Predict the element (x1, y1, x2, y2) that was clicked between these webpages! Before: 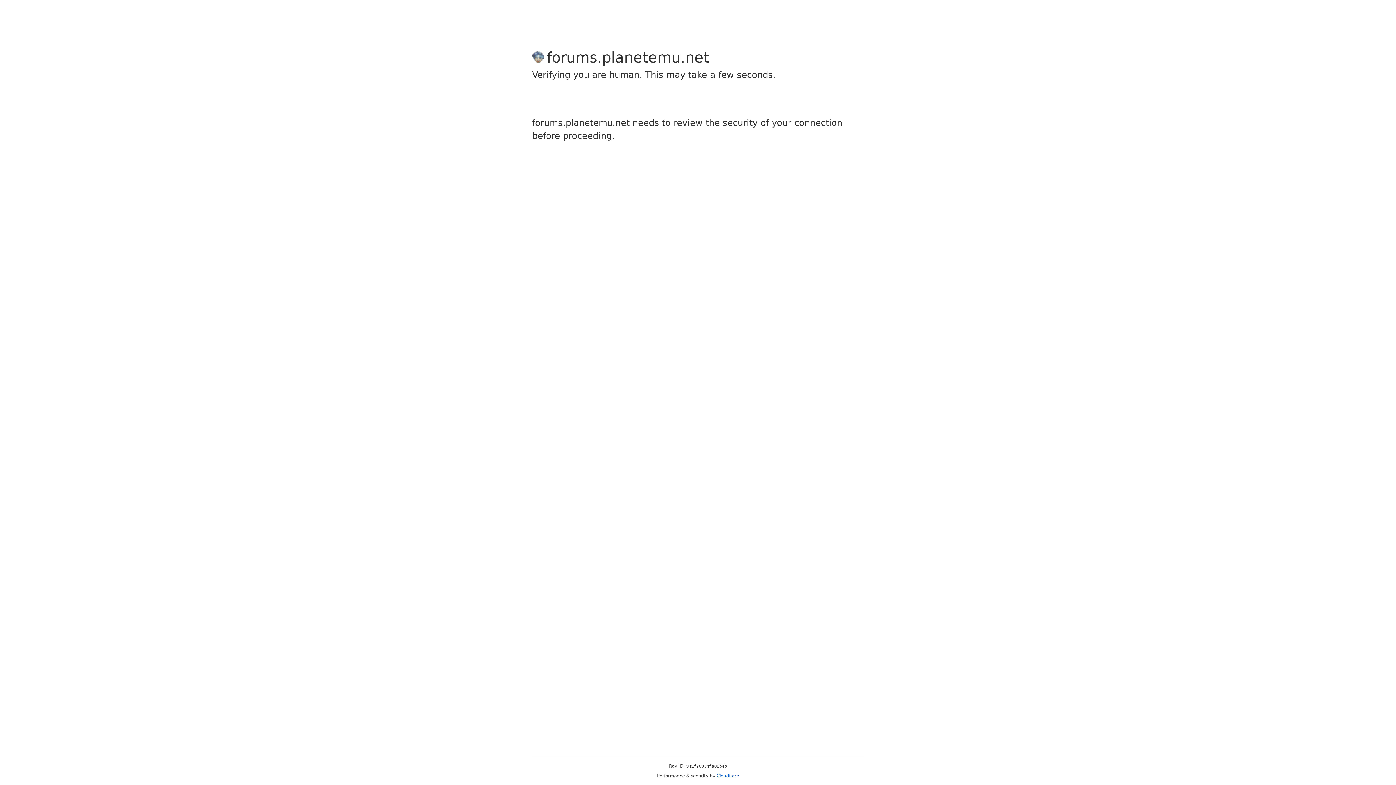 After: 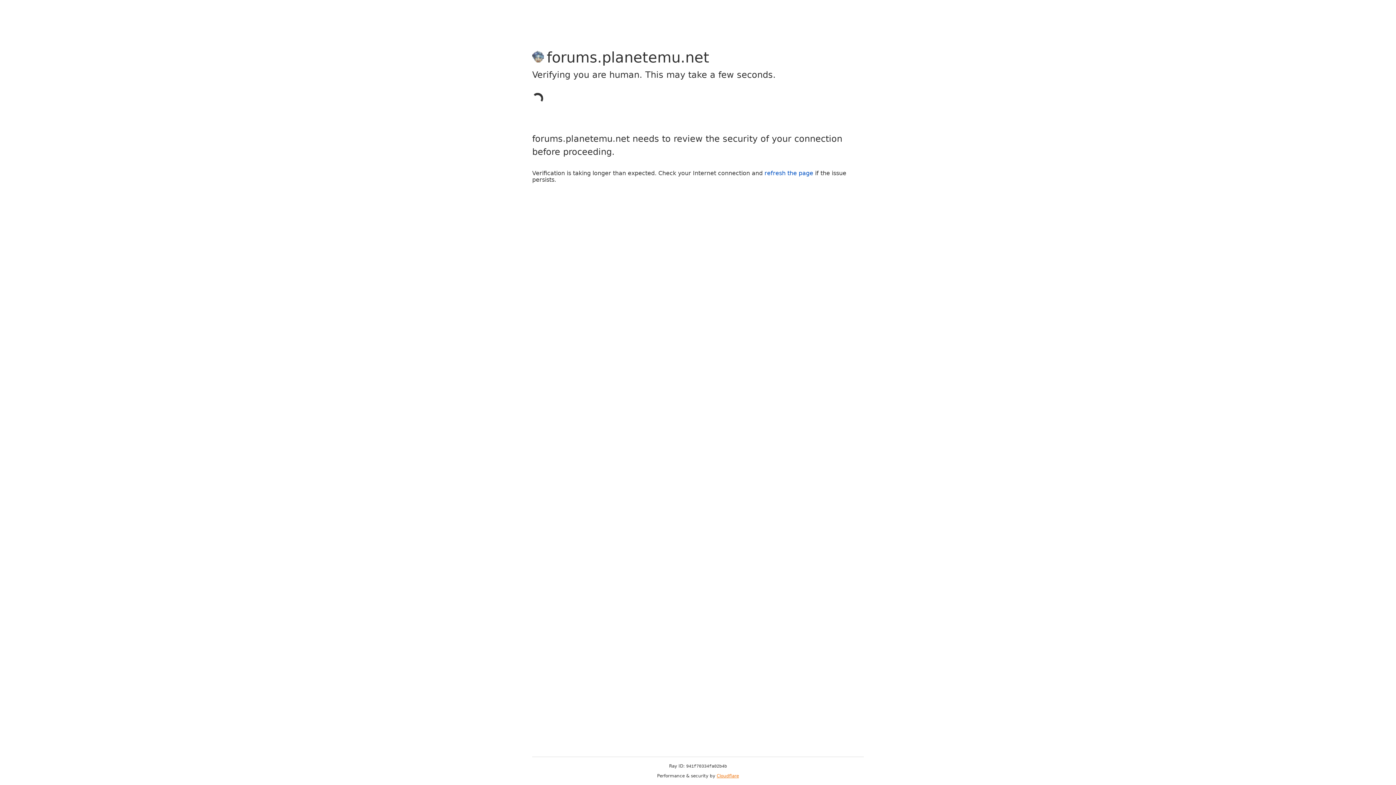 Action: bbox: (716, 773, 739, 778) label: Cloudflare